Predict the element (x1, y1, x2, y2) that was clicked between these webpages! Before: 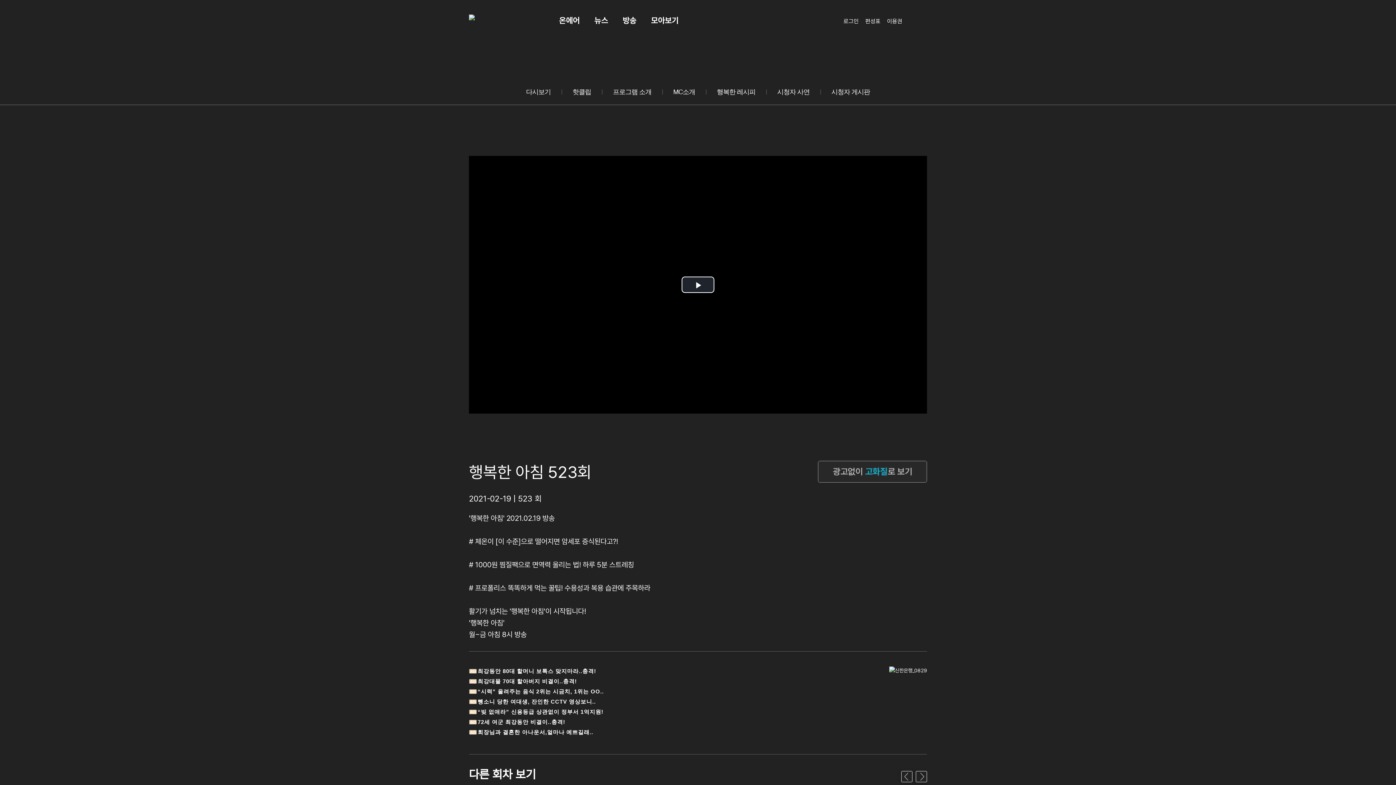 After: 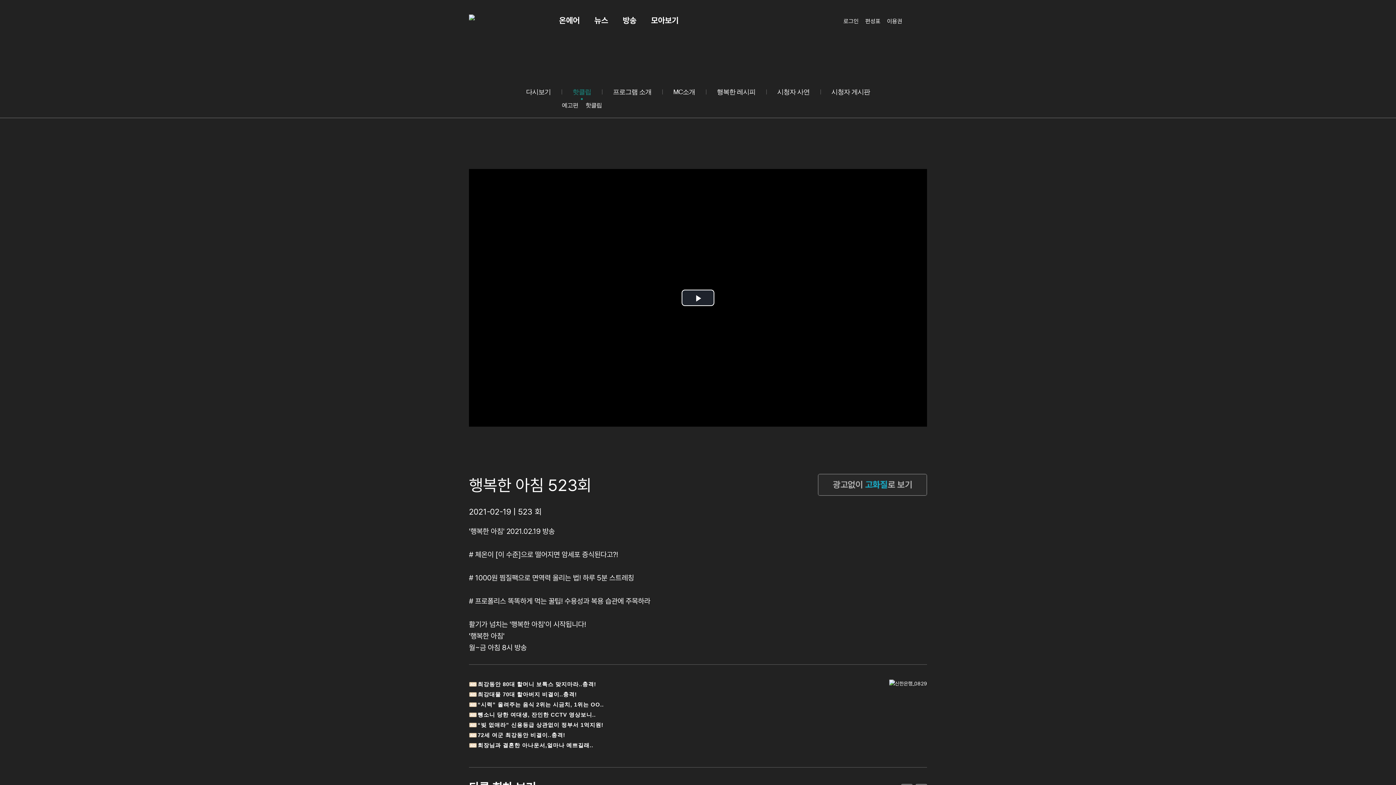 Action: label: 핫클립 bbox: (572, 88, 591, 95)